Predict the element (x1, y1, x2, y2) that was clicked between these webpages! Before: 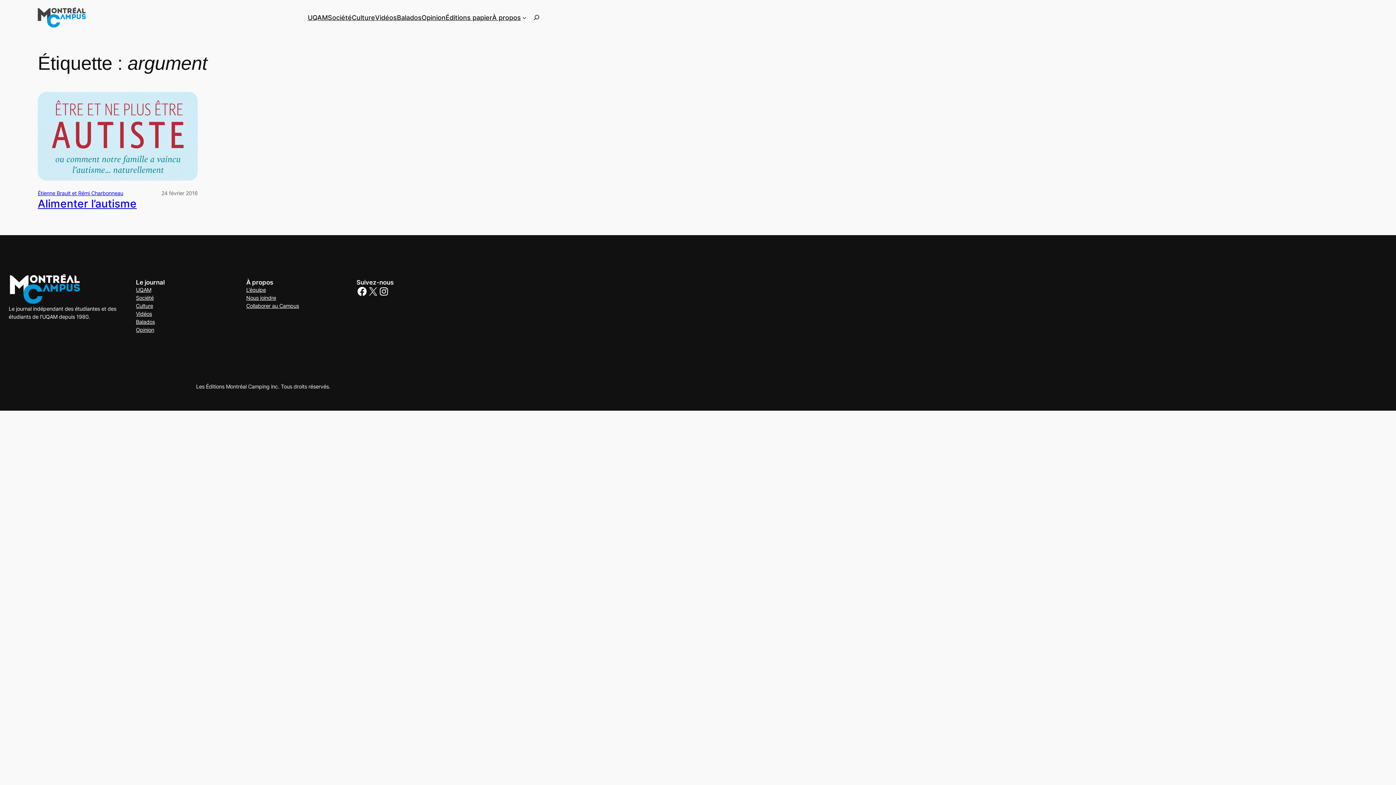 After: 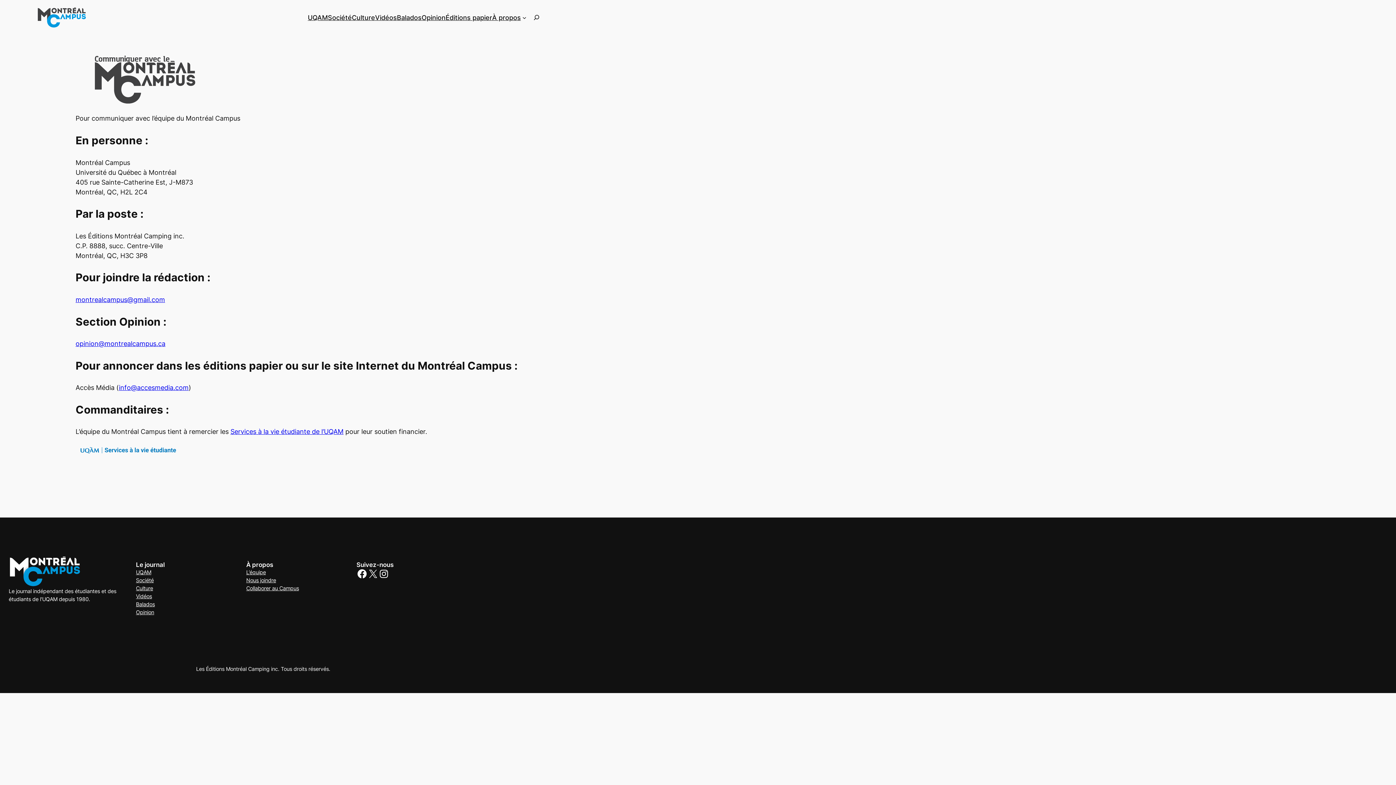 Action: bbox: (246, 294, 276, 302) label: Nous joindre